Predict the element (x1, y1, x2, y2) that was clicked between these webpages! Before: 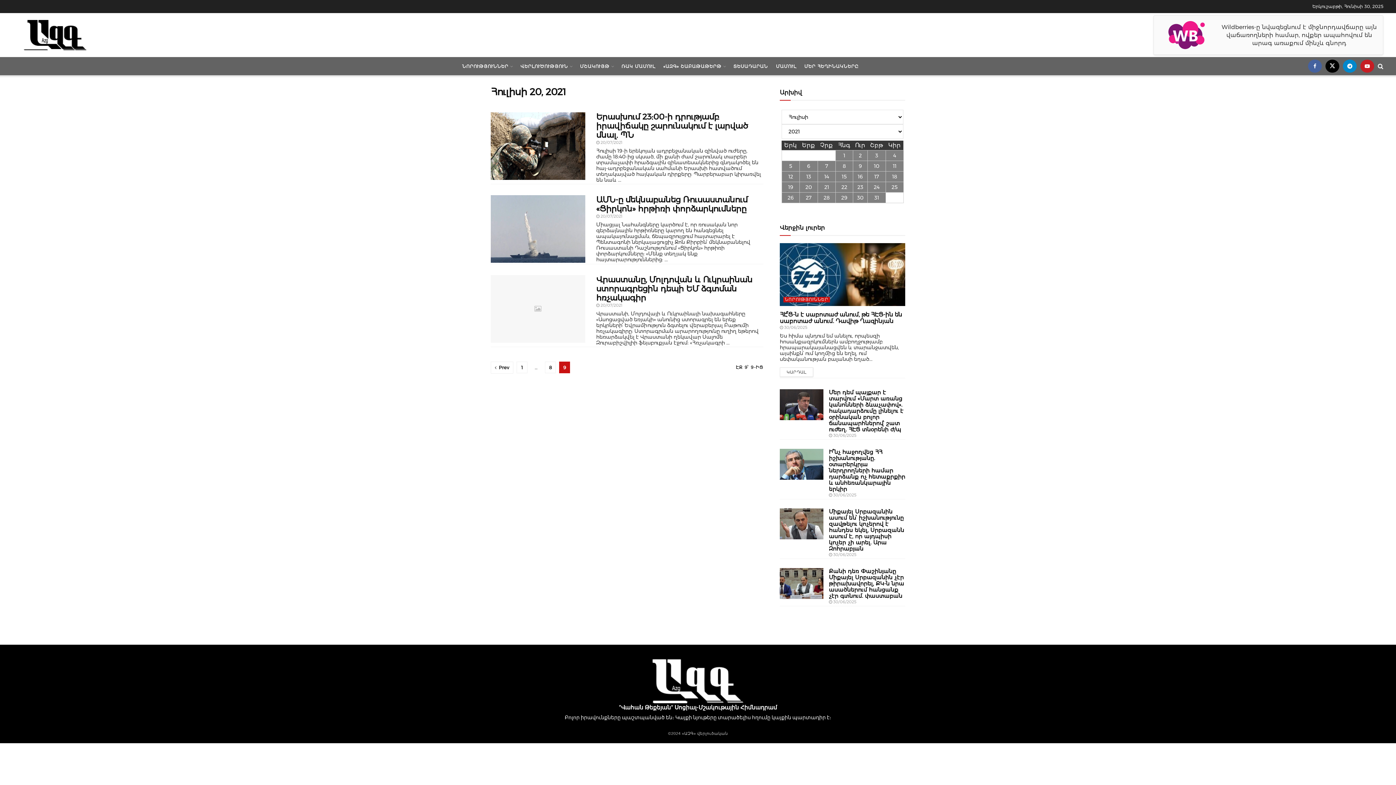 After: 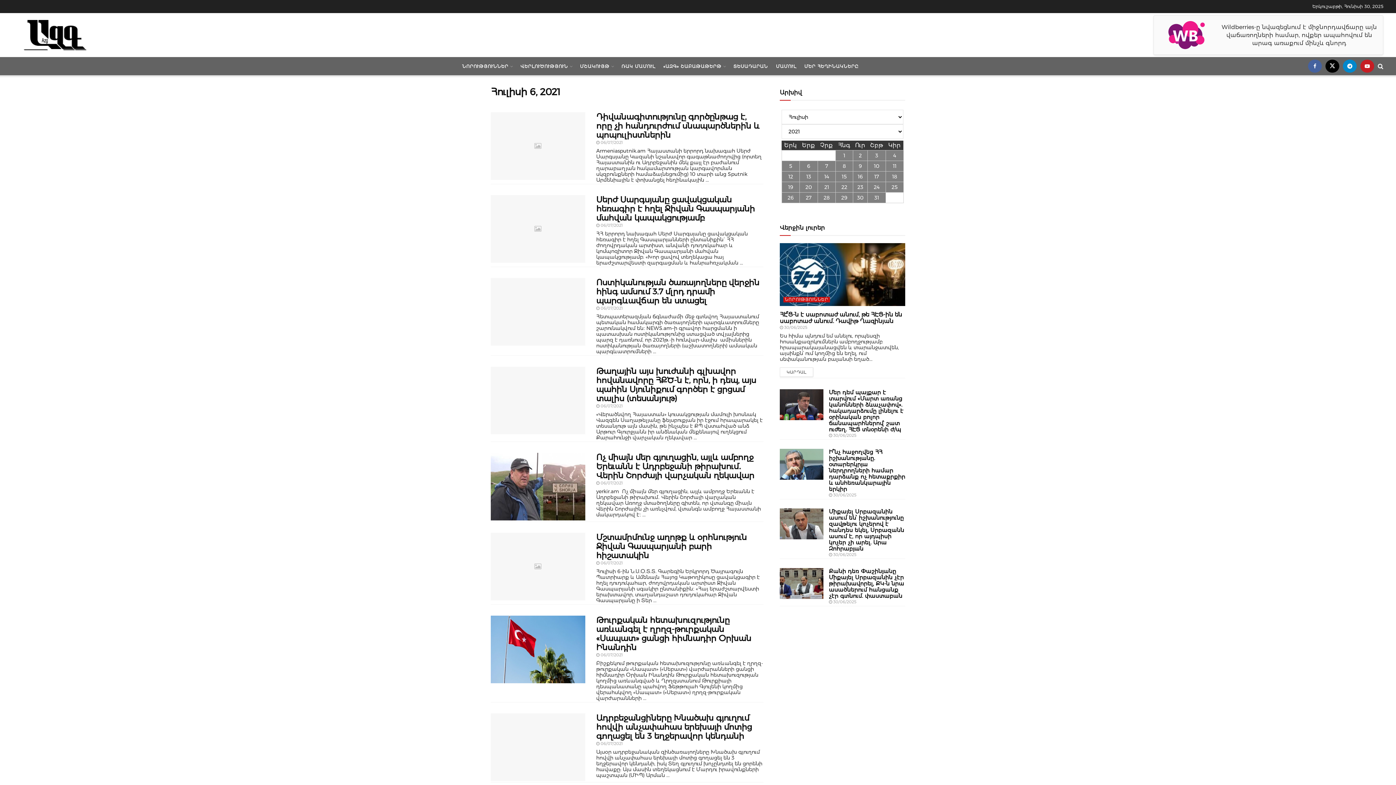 Action: label: 6 bbox: (800, 161, 817, 171)